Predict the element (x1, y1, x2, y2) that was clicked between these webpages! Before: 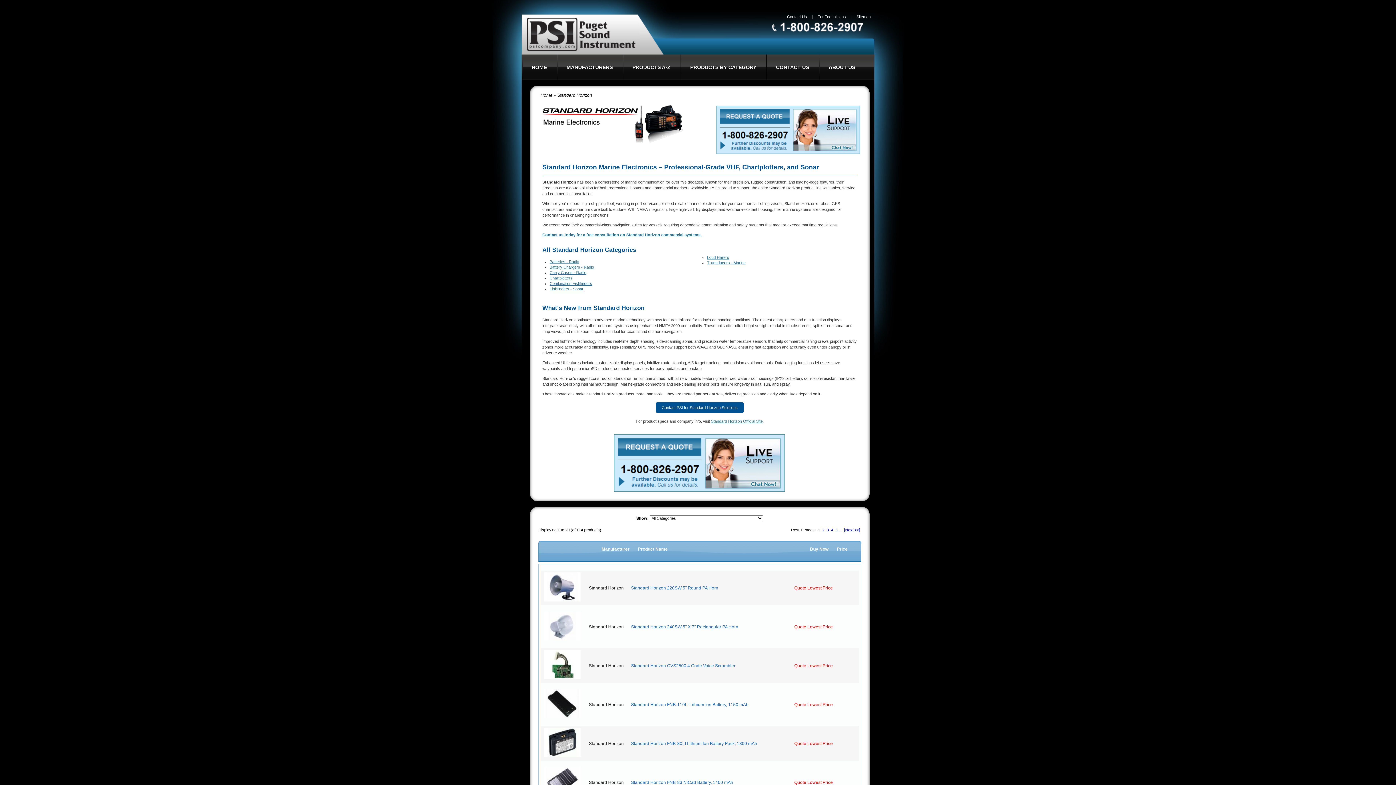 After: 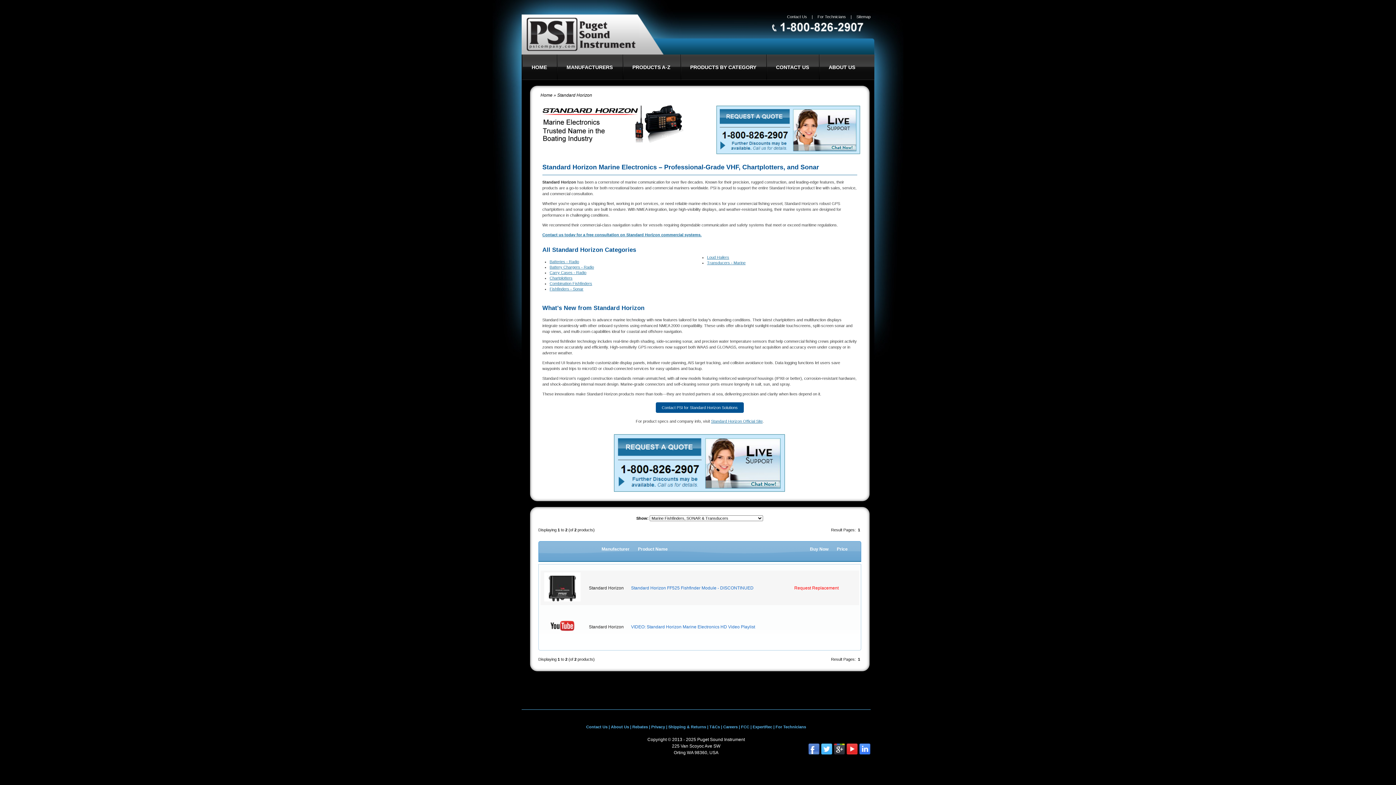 Action: bbox: (549, 286, 583, 291) label: Fishfinders - Sonar